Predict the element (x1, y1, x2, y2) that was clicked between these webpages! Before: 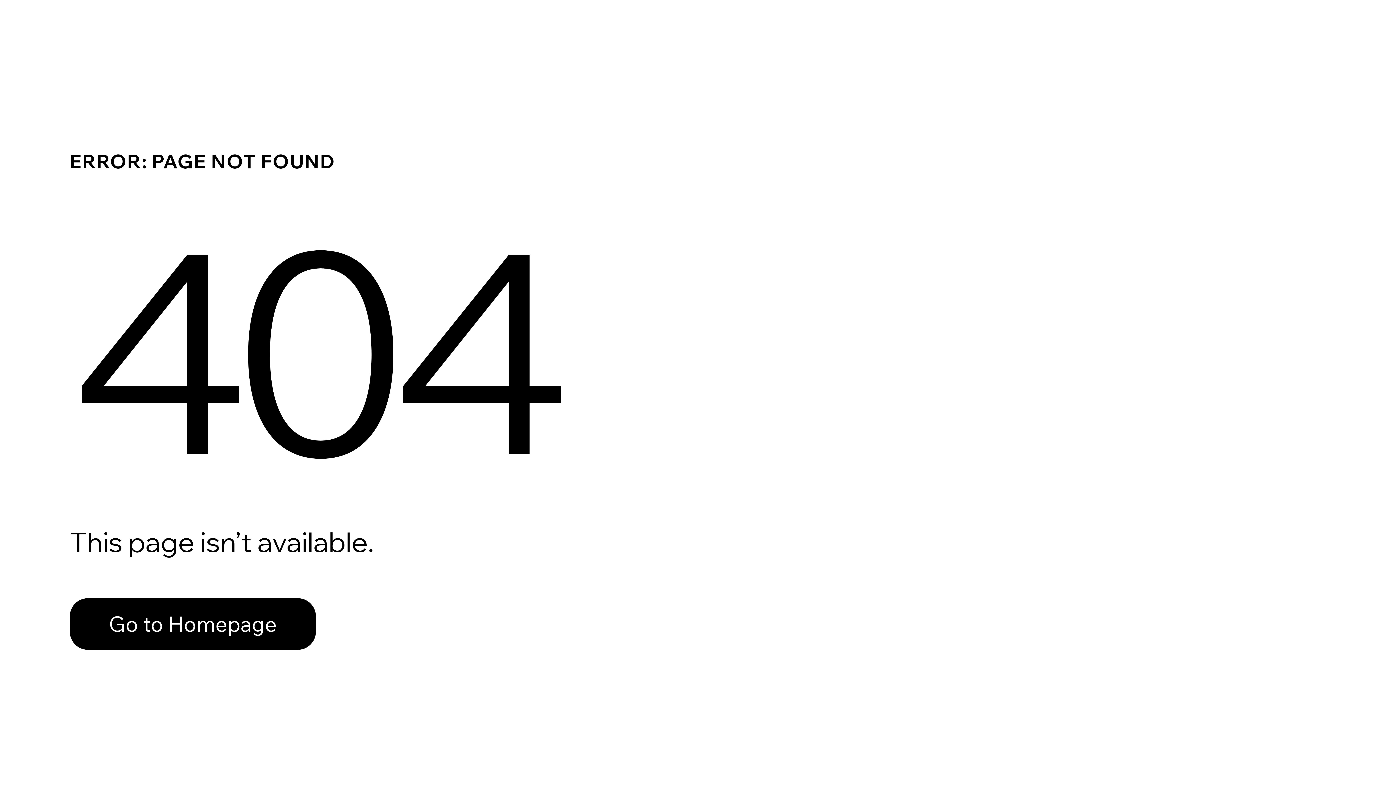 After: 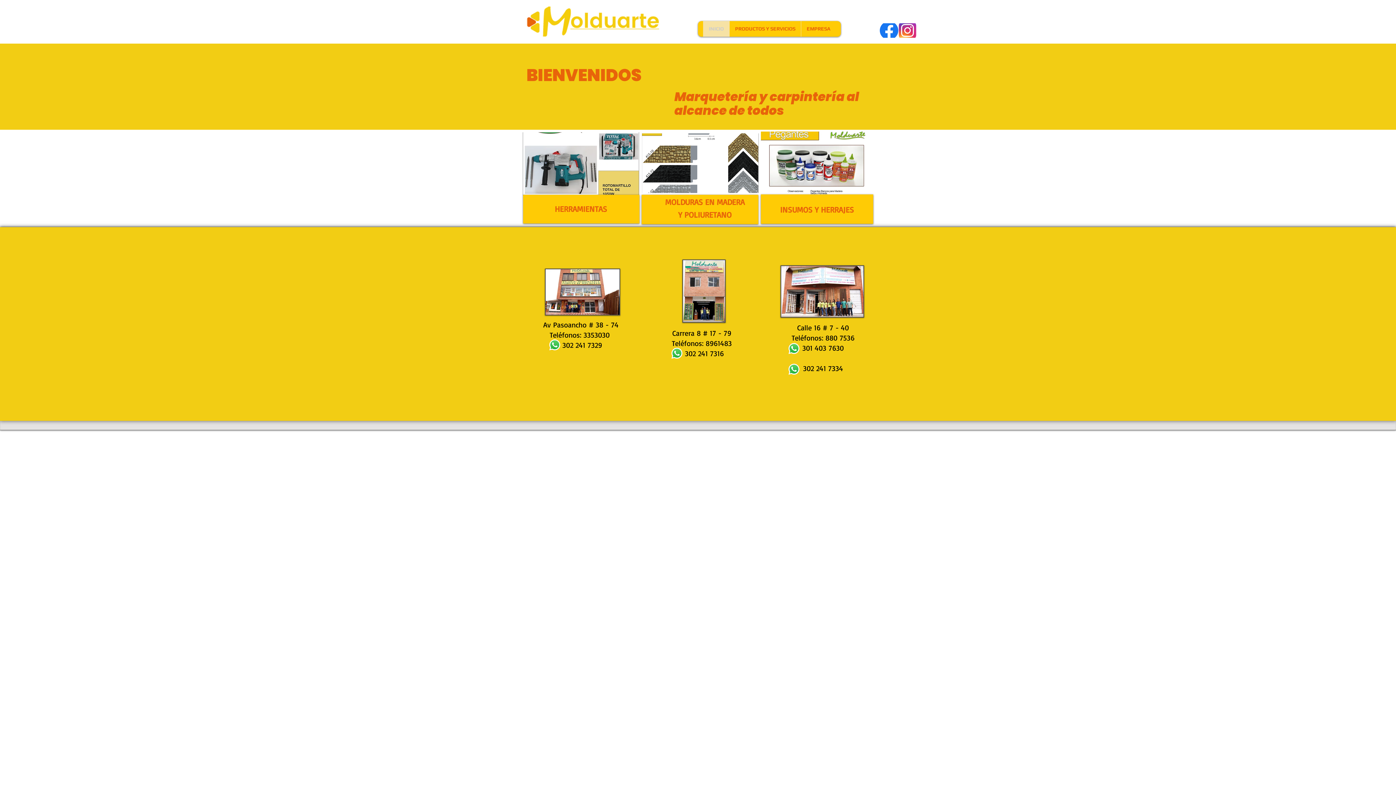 Action: label: Go to Homepage bbox: (69, 598, 316, 650)